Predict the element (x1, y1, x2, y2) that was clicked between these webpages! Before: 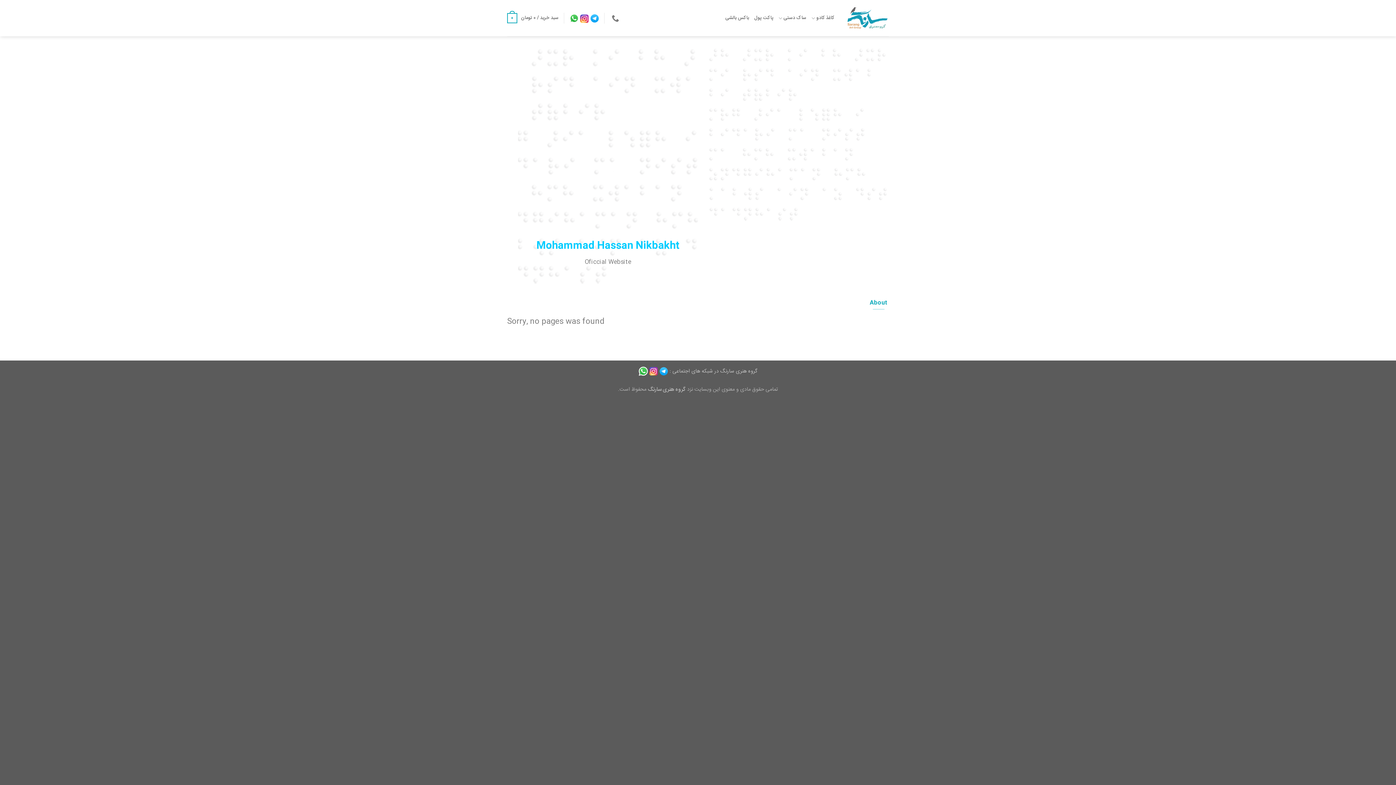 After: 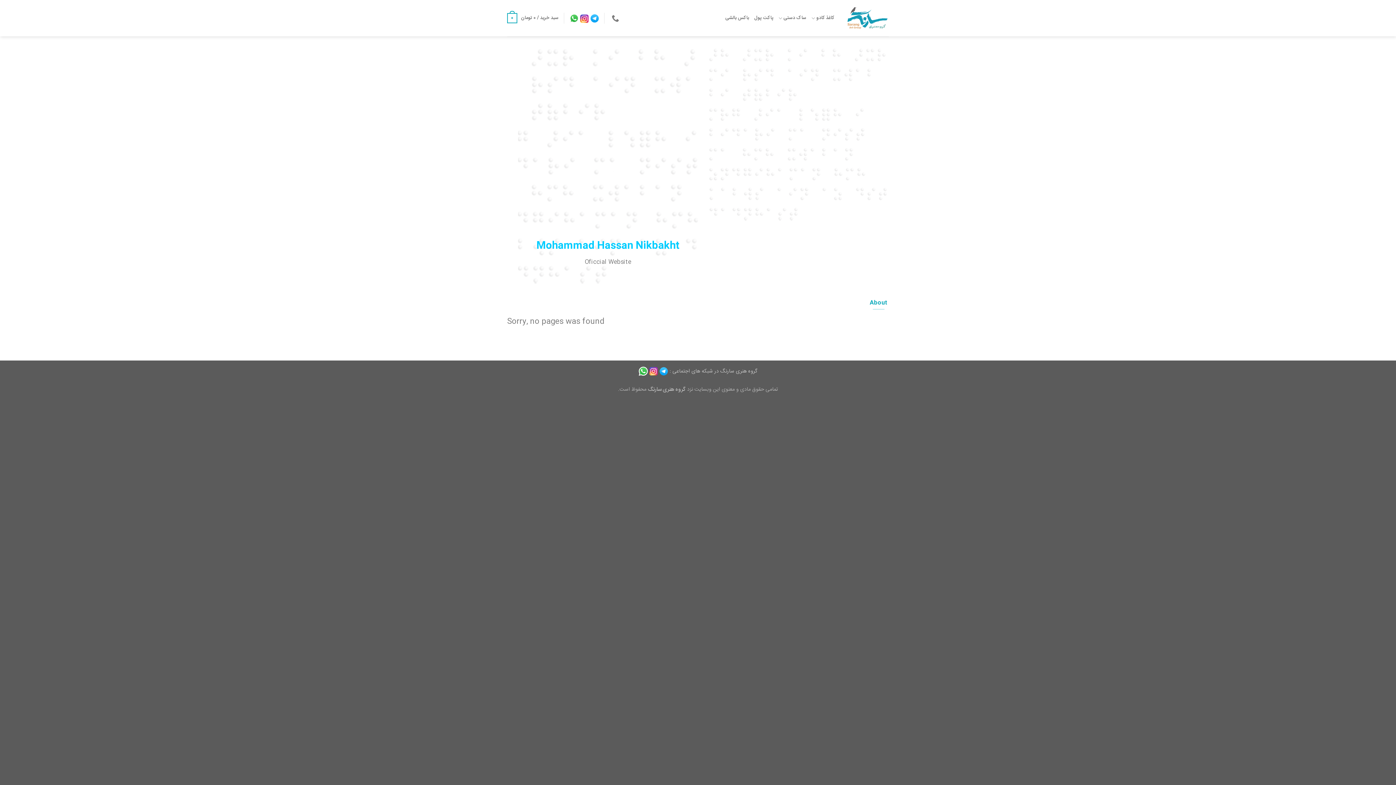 Action: bbox: (638, 367, 648, 376)